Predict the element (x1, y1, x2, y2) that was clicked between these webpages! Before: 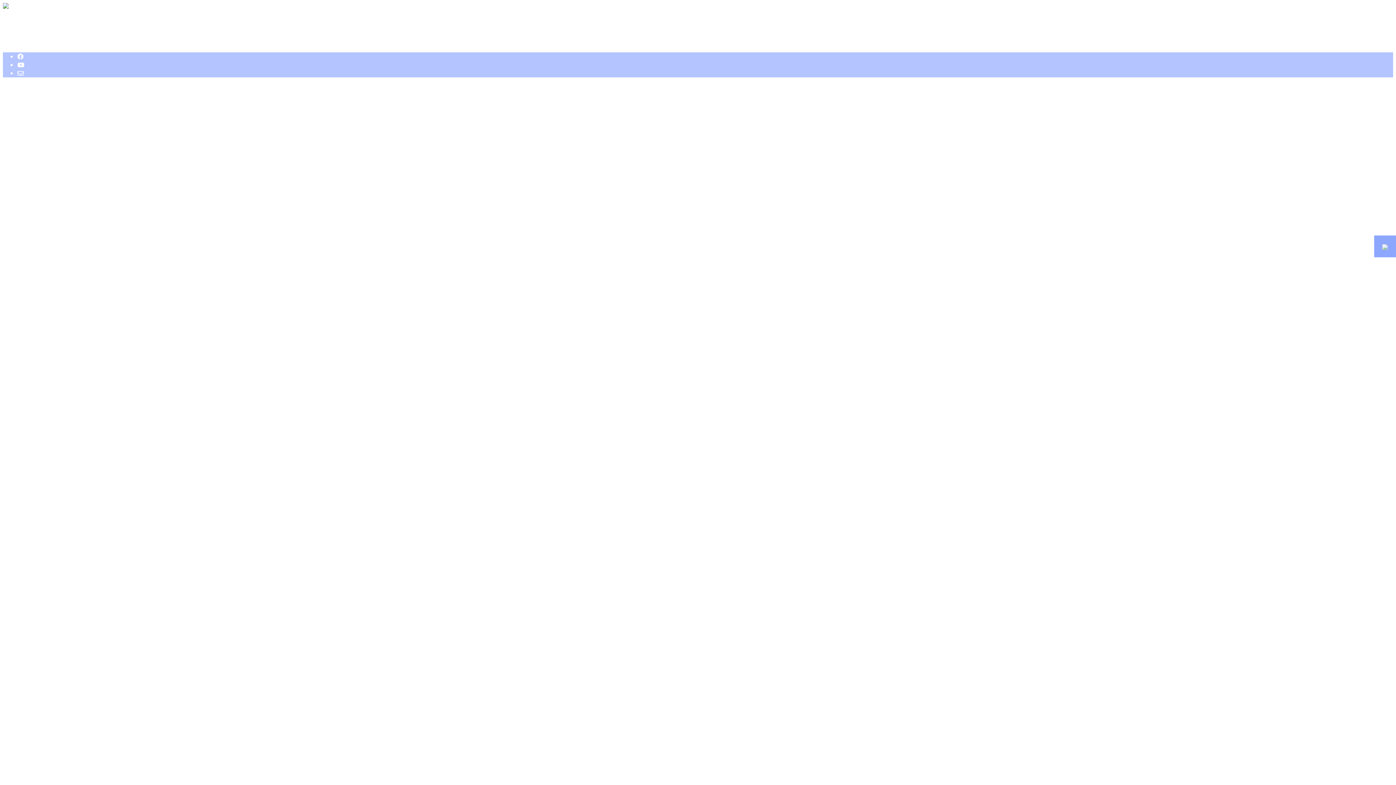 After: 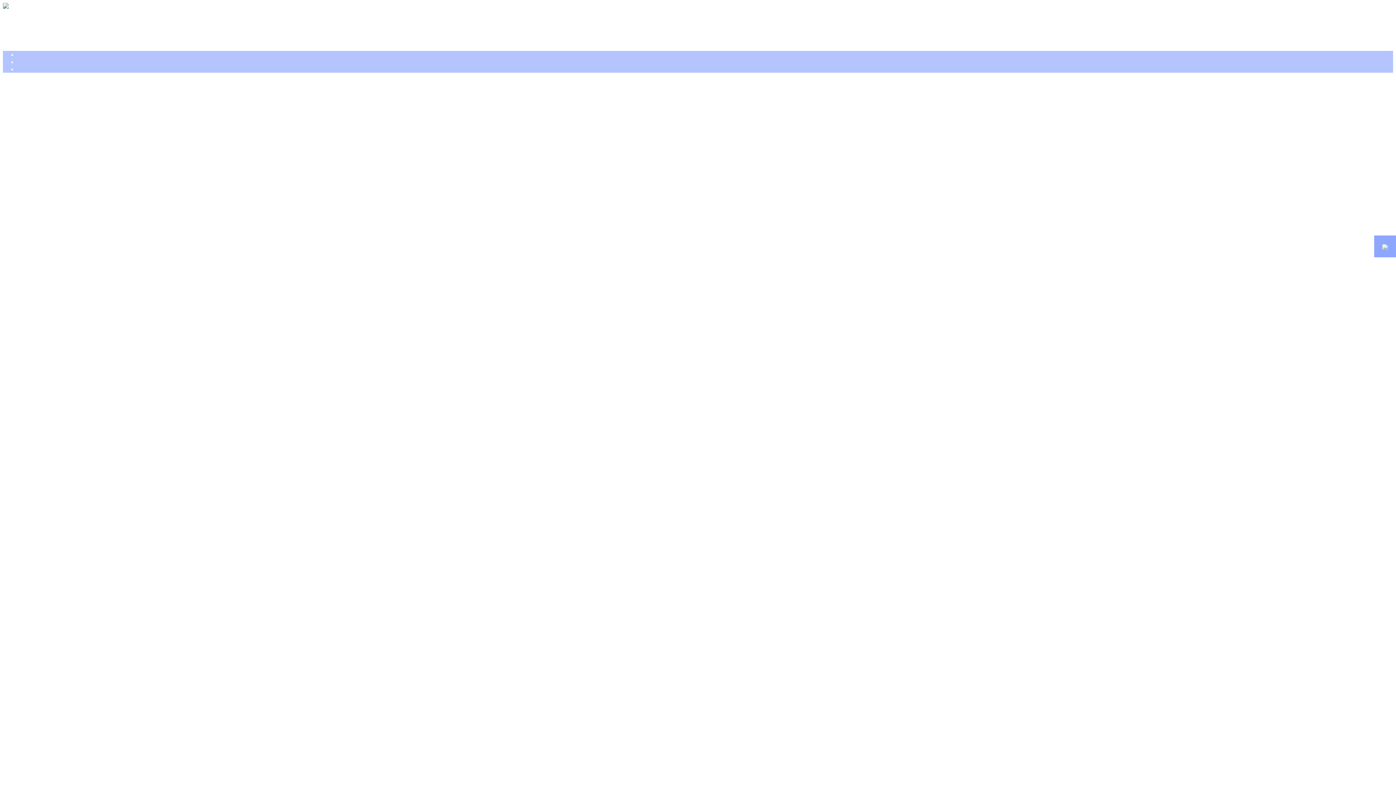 Action: bbox: (2, 2, 20, 11)